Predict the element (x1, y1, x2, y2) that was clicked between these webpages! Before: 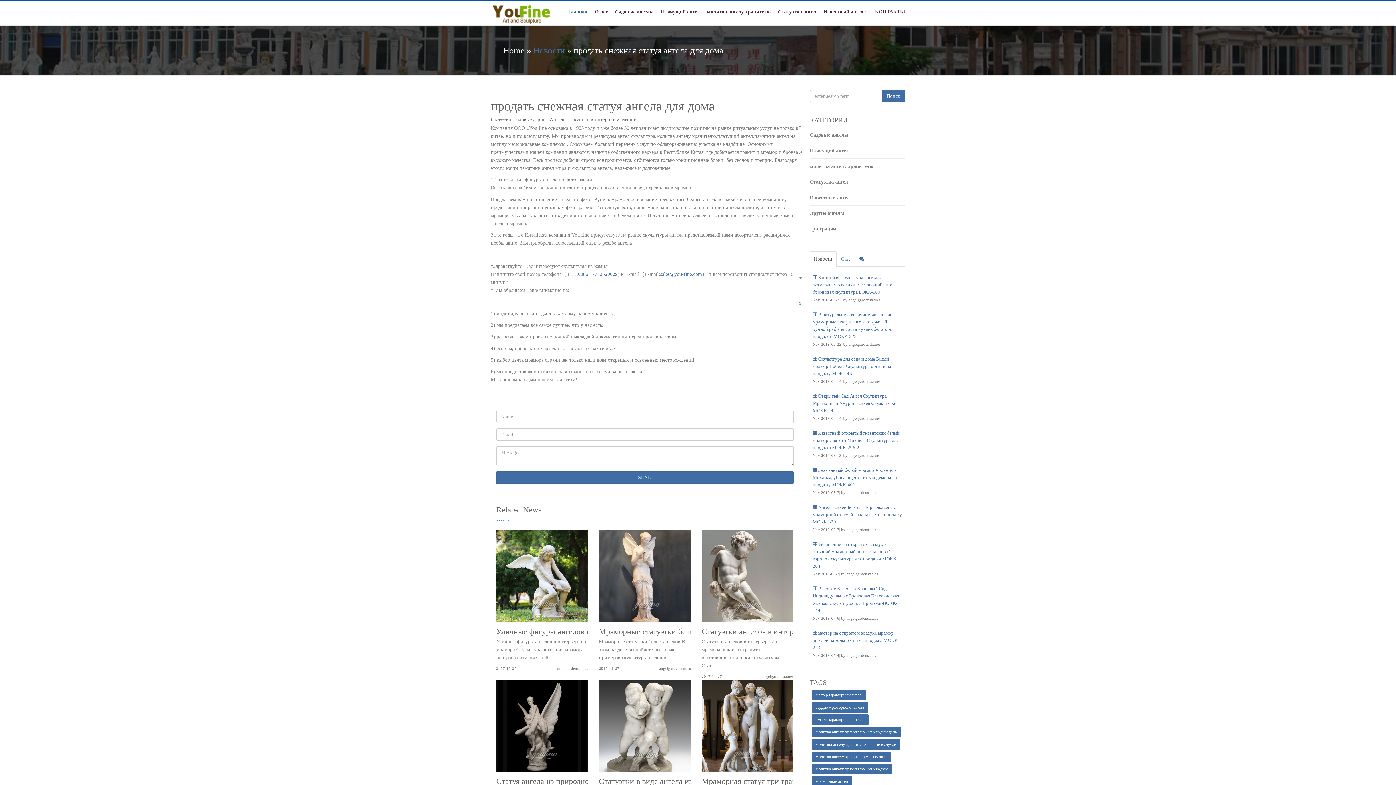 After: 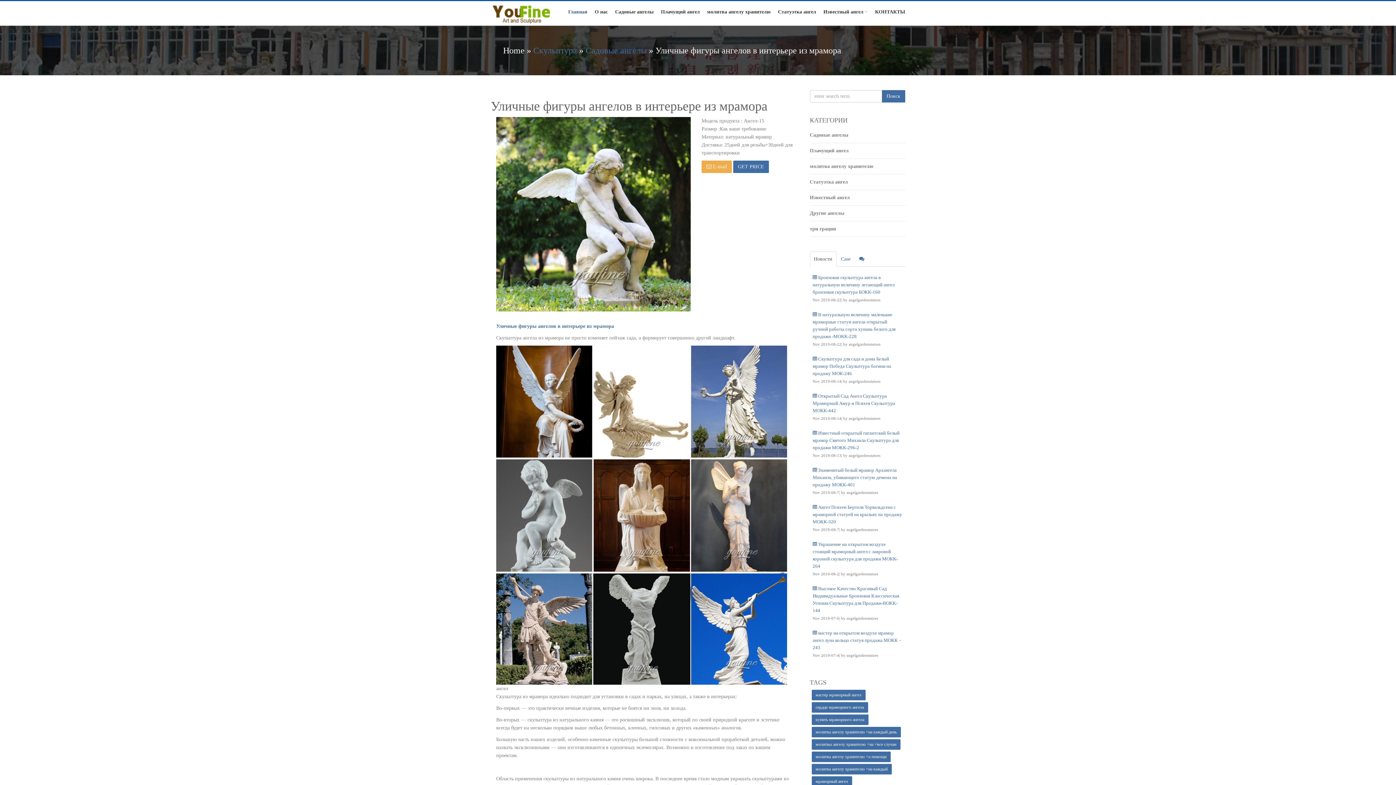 Action: label: angelgardenstatues bbox: (556, 665, 588, 672)